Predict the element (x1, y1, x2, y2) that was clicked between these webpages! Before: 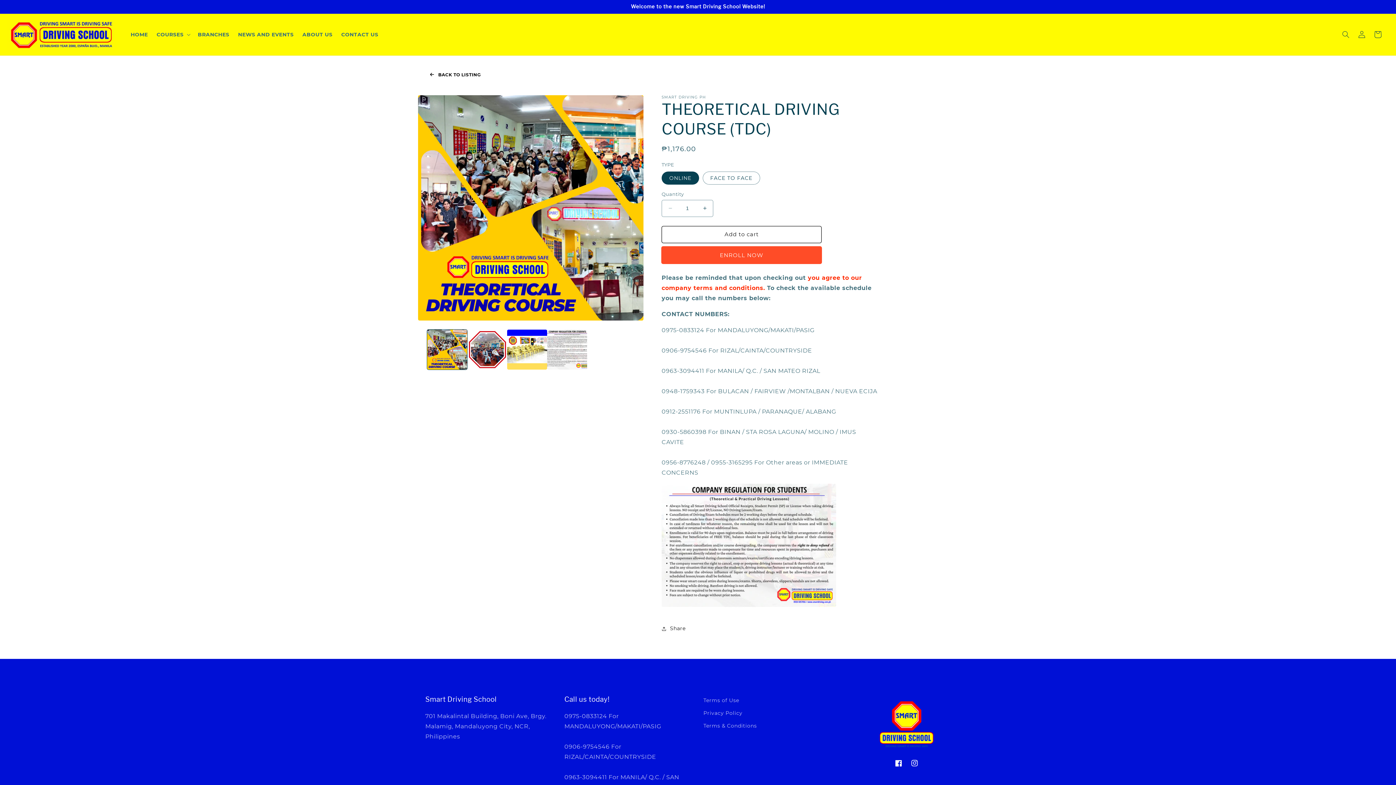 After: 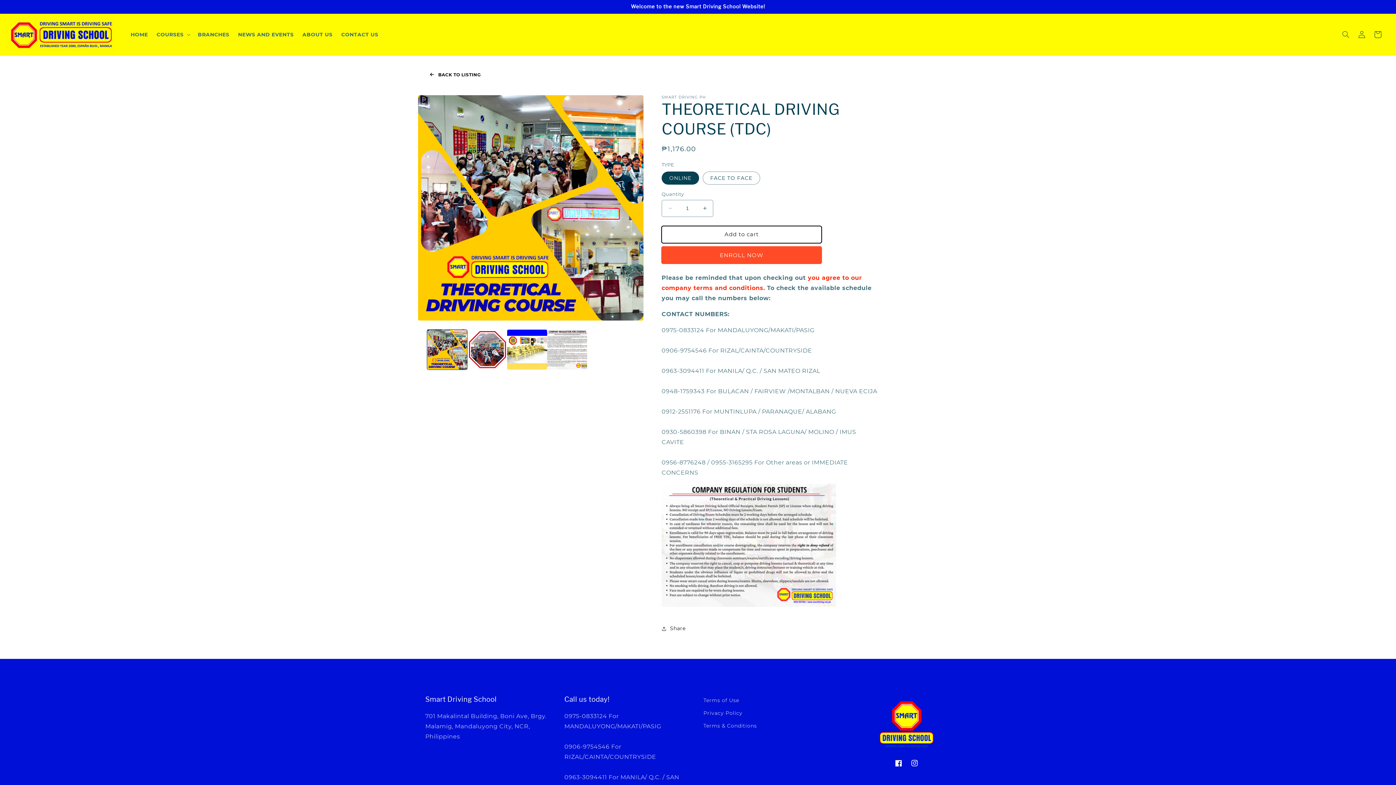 Action: label: Add to cart bbox: (661, 226, 821, 243)